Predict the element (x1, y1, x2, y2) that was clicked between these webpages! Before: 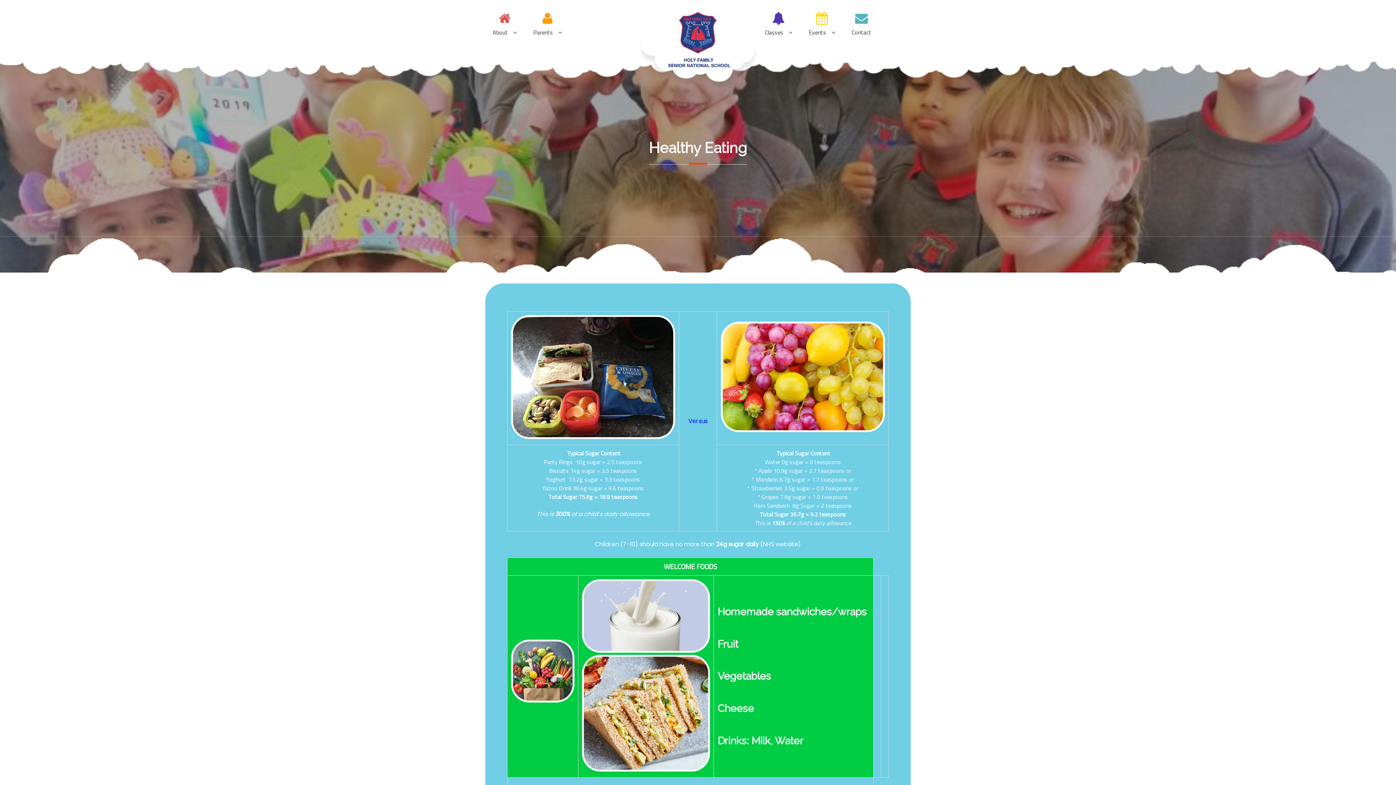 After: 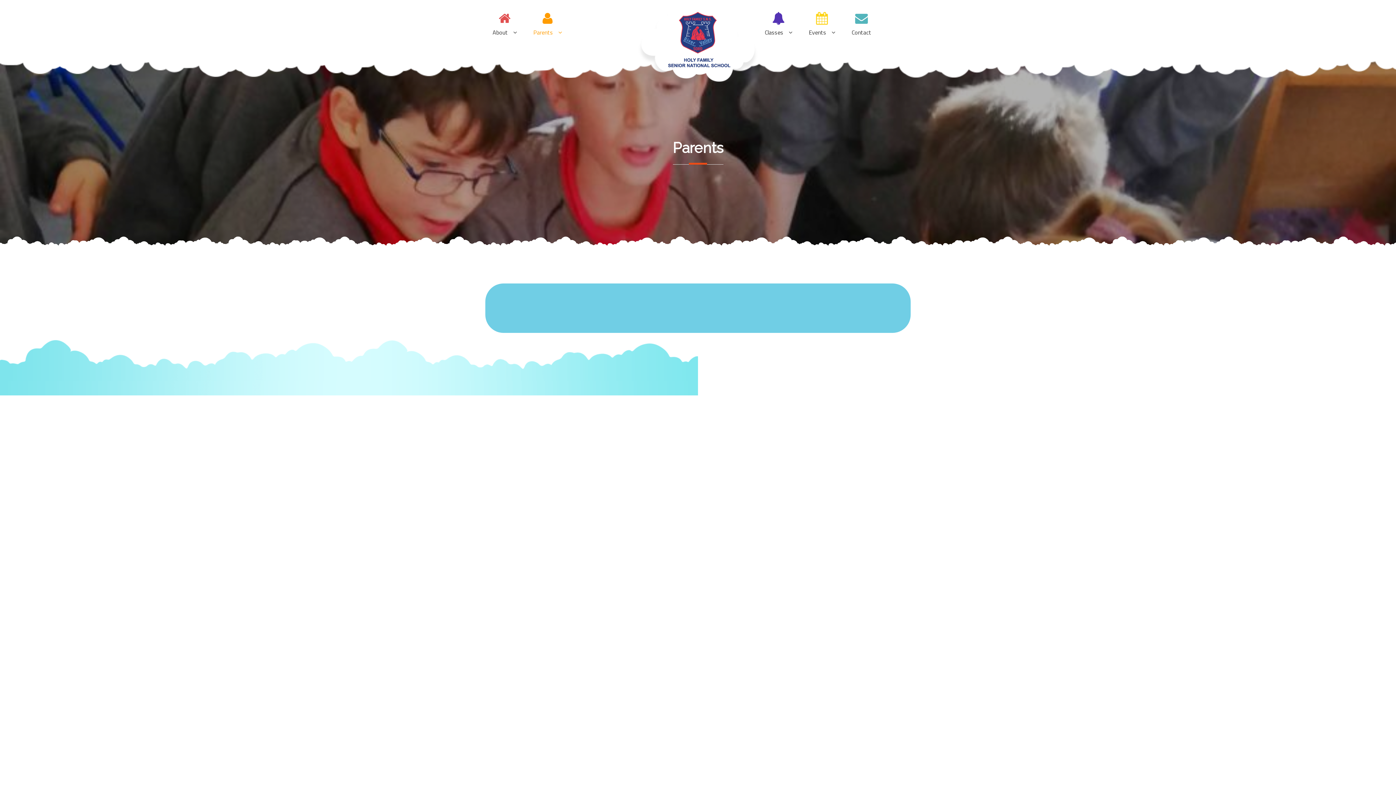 Action: bbox: (533, 9, 562, 36) label: Parents